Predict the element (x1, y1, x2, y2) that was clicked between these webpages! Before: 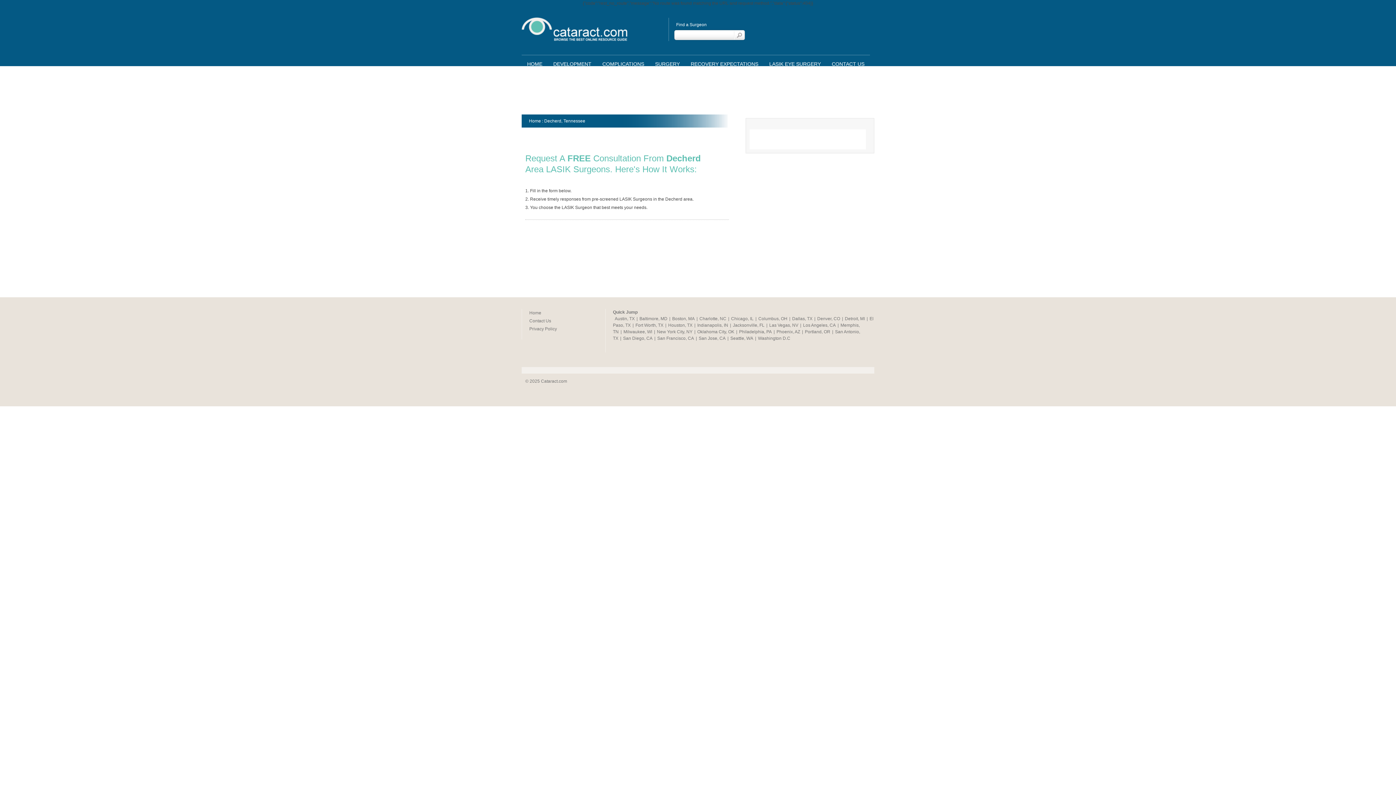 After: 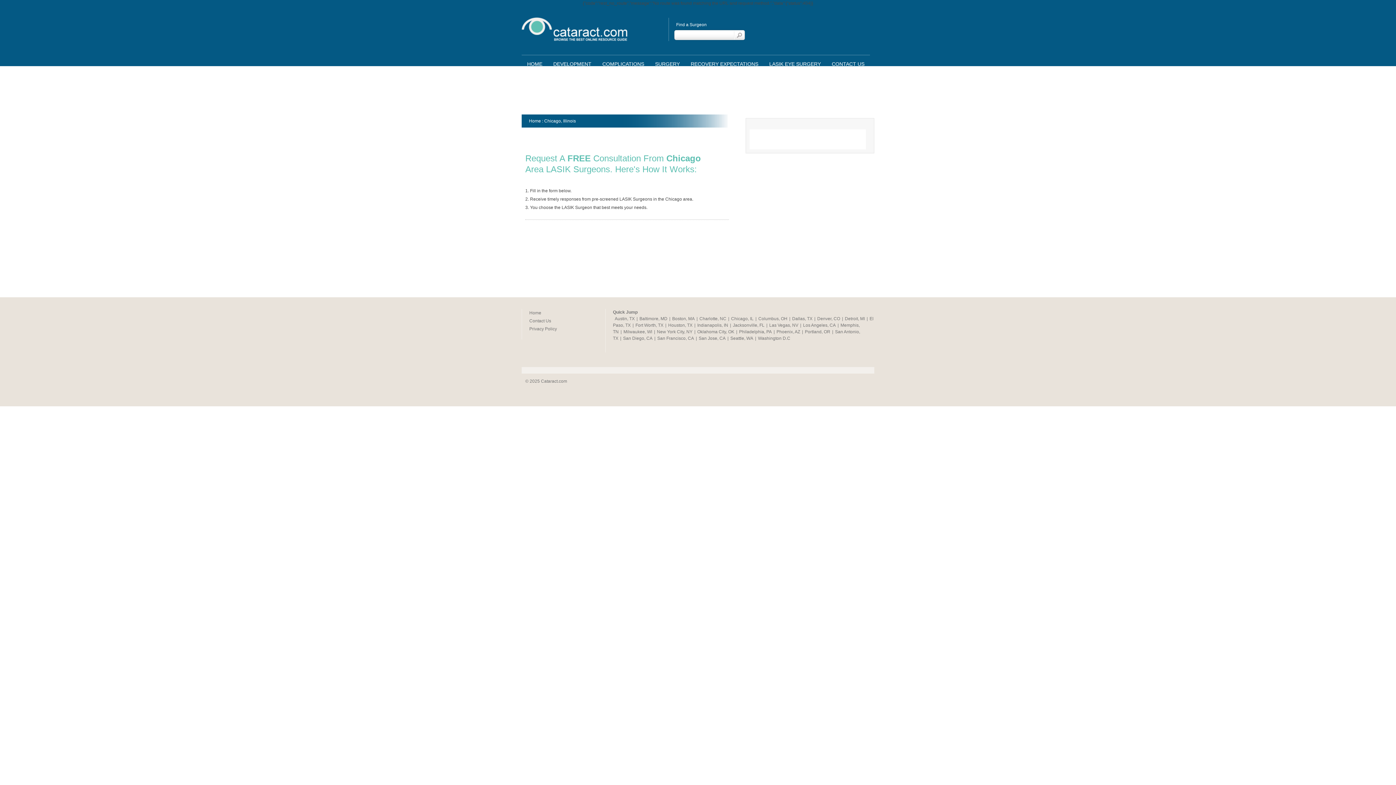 Action: label: Chicago, IL bbox: (729, 316, 755, 321)